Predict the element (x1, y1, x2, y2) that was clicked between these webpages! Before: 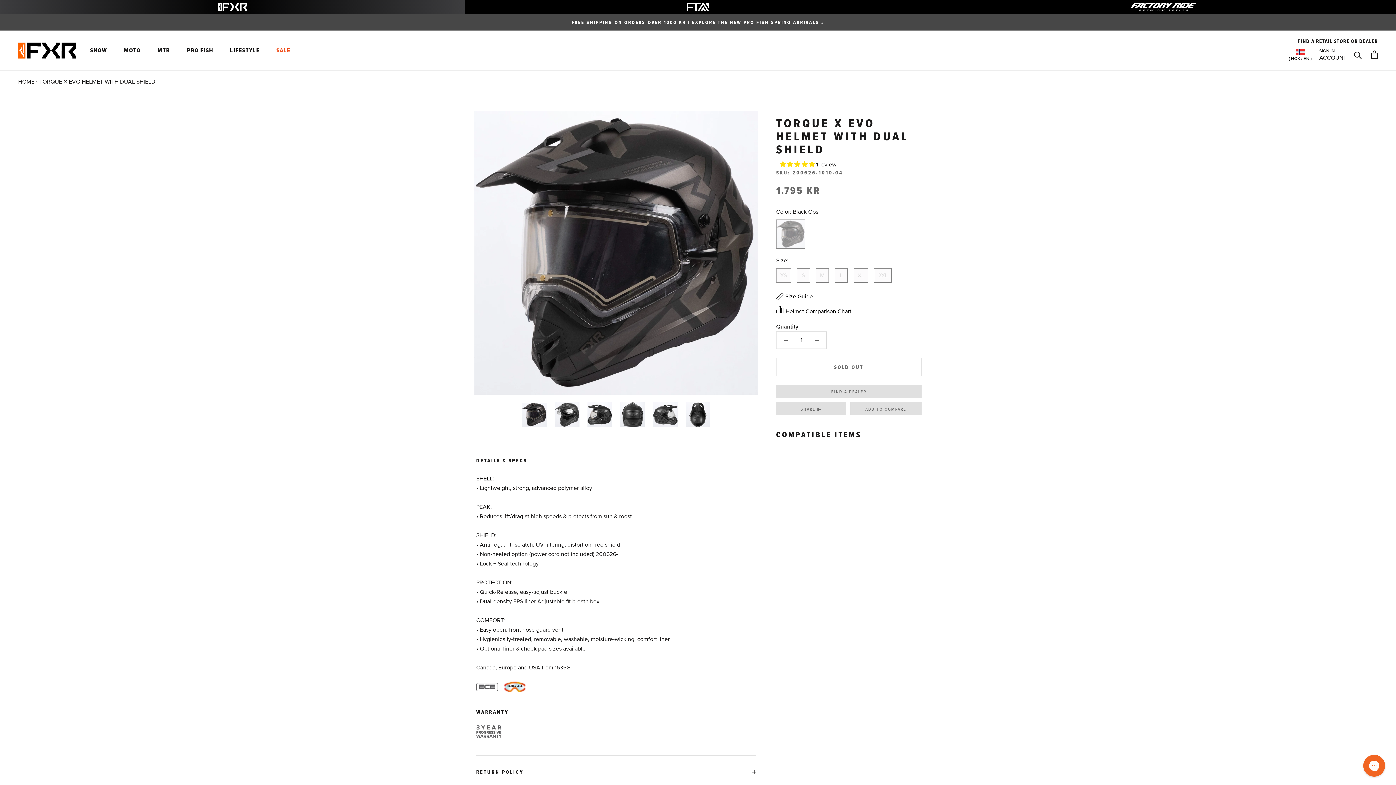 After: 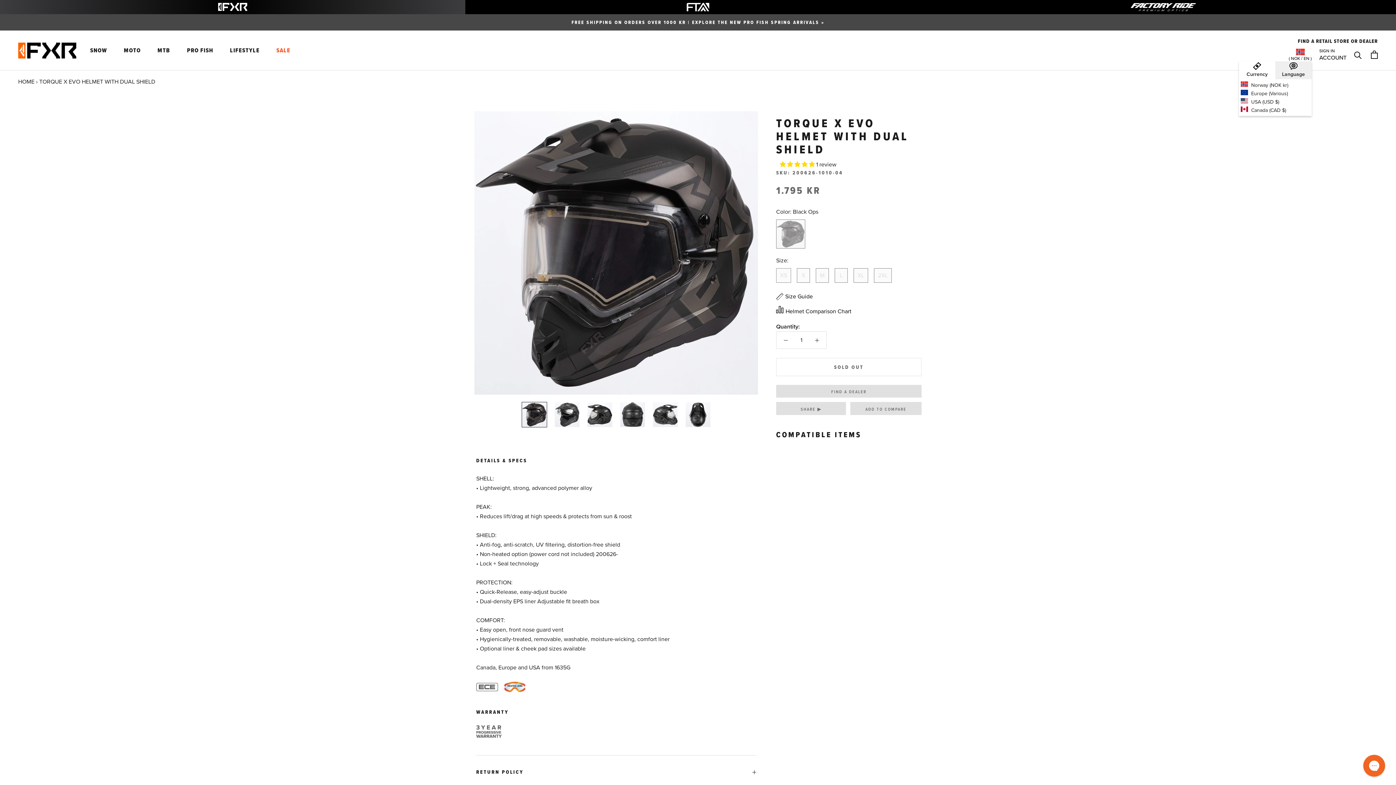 Action: label: ( NOK / EN ) bbox: (1289, 48, 1312, 60)